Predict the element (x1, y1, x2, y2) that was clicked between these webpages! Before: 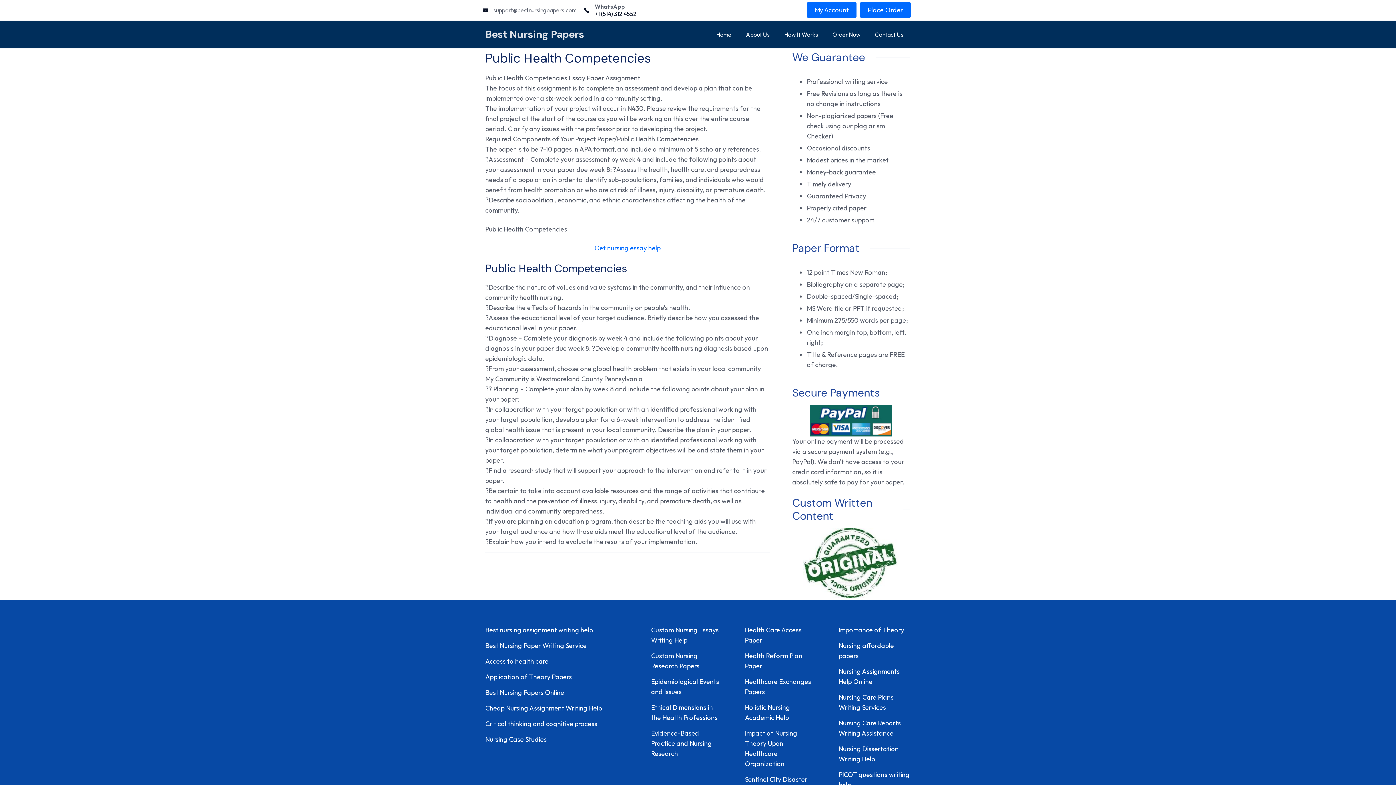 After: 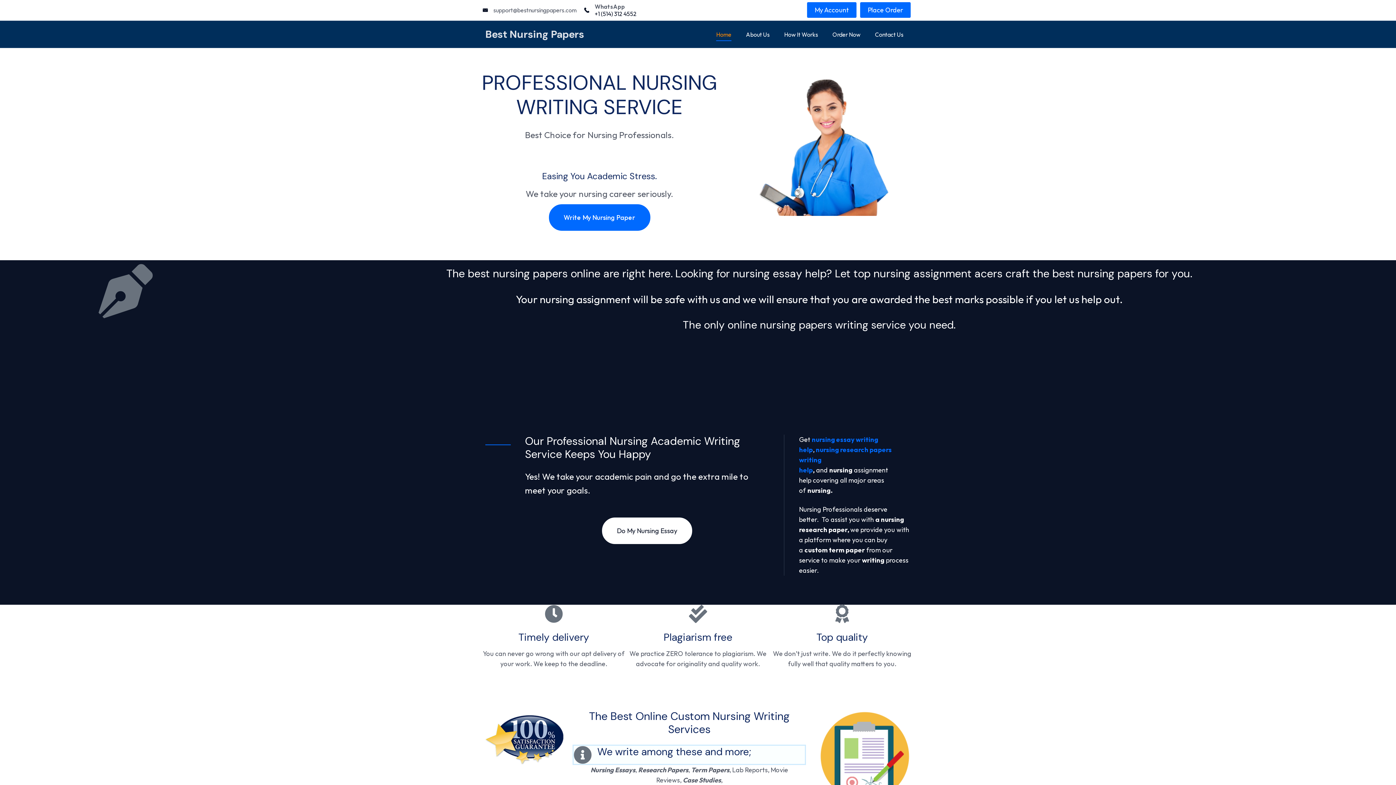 Action: label: Best Nursing Papers bbox: (485, 27, 584, 40)